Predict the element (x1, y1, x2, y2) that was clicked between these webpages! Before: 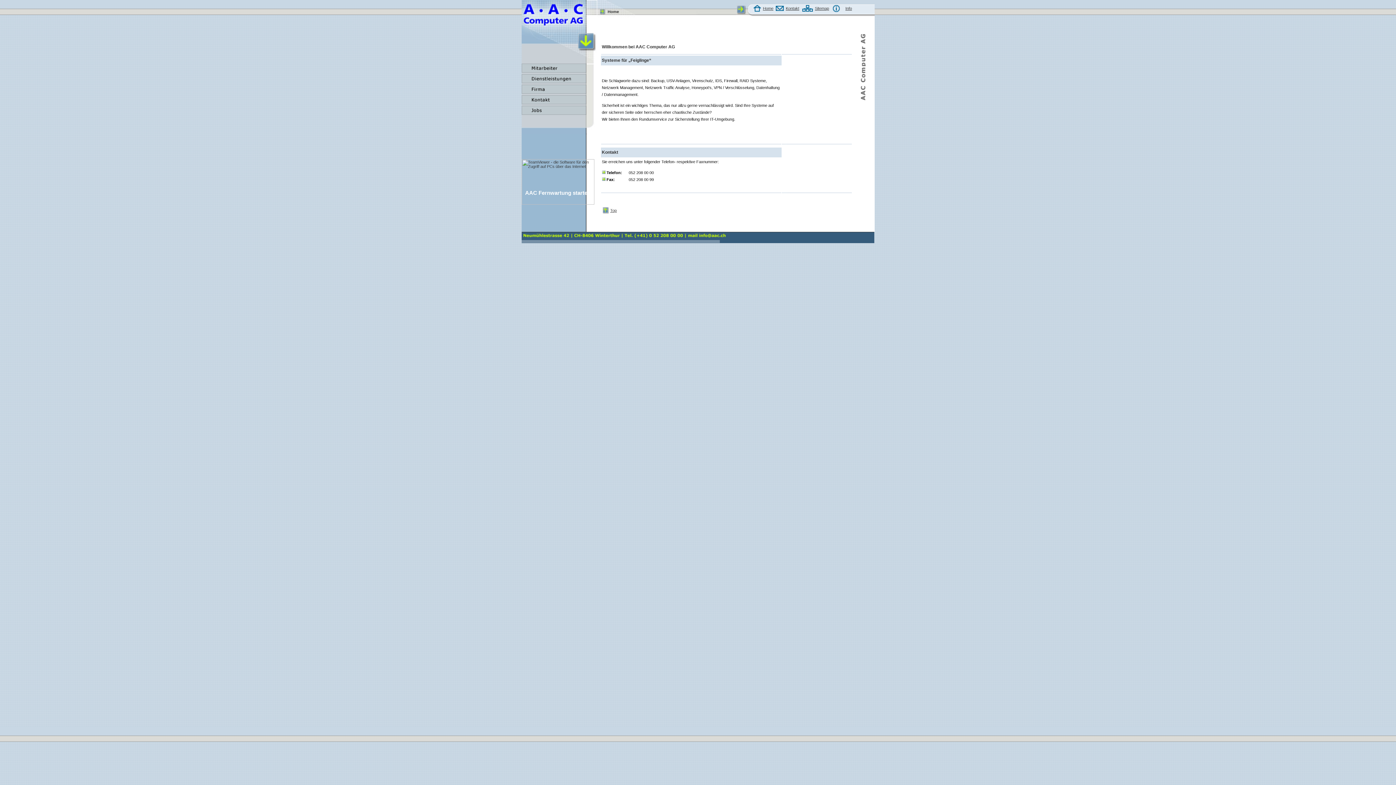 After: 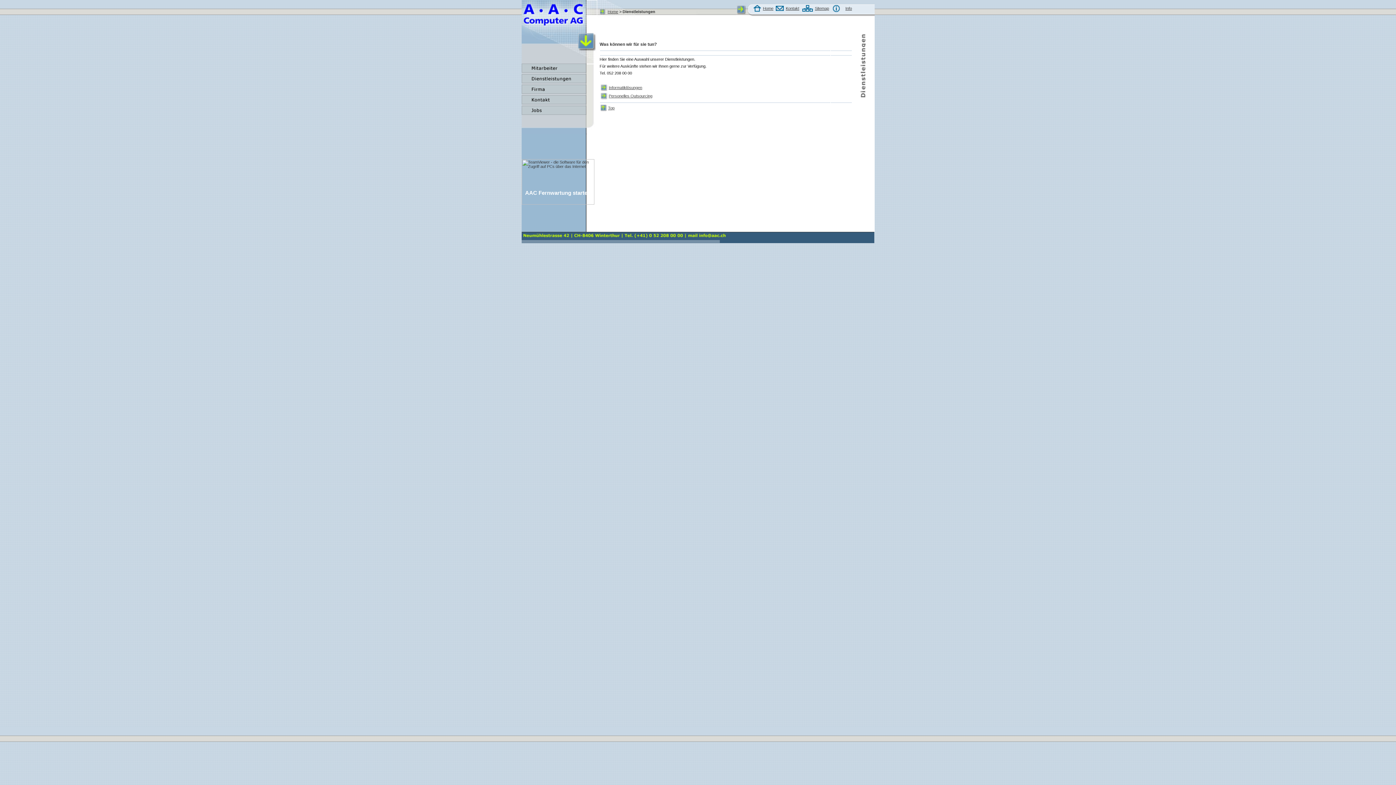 Action: bbox: (521, 79, 586, 84)